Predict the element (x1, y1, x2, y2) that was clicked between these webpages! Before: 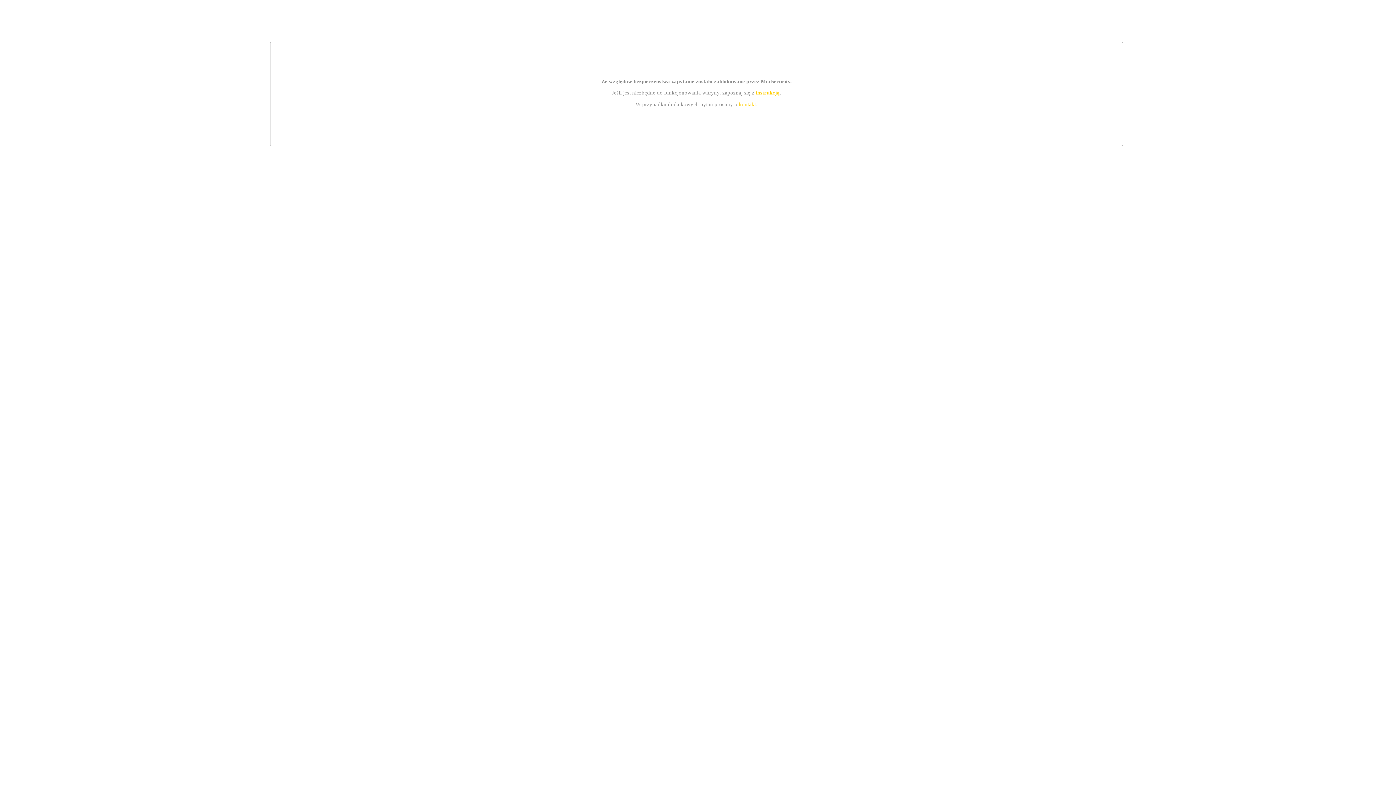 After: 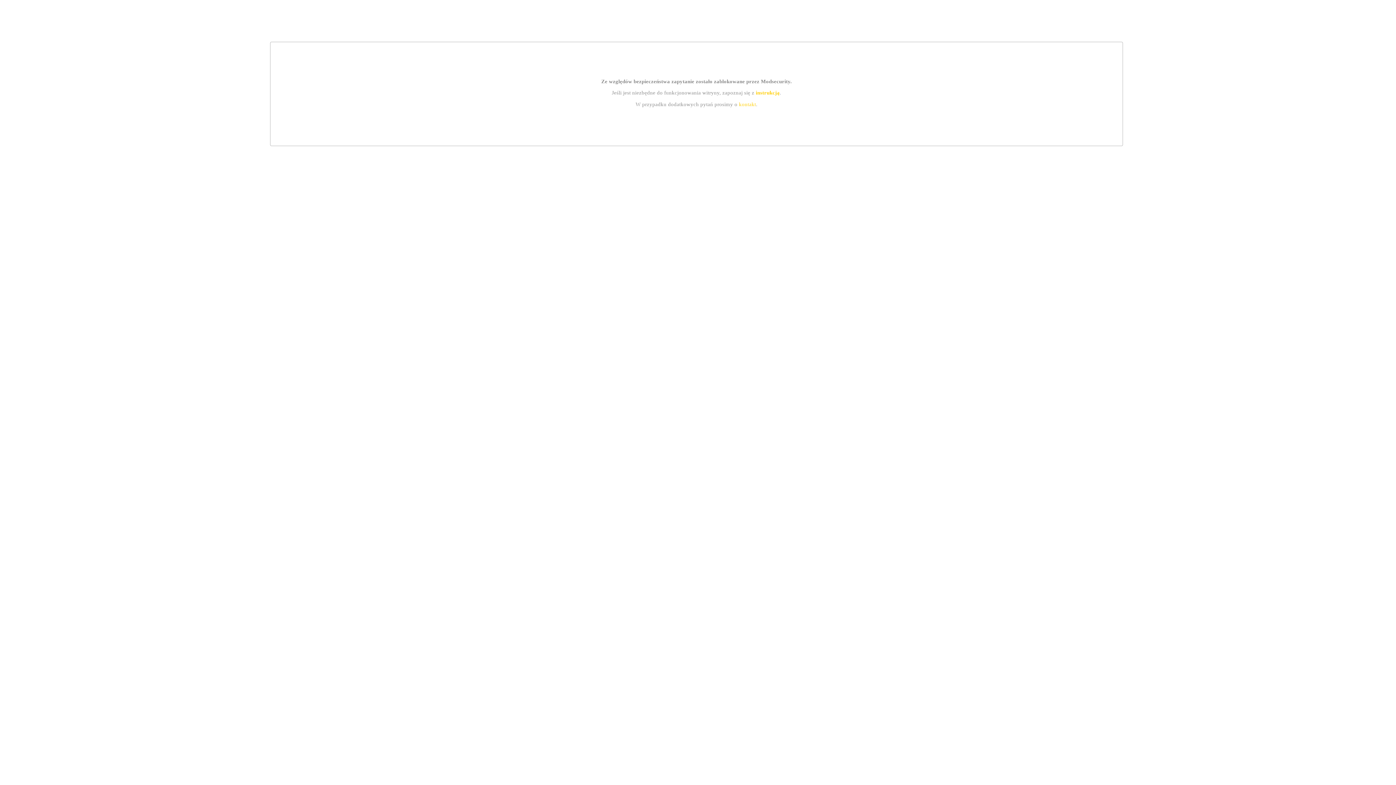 Action: bbox: (739, 101, 756, 107) label: kontakt